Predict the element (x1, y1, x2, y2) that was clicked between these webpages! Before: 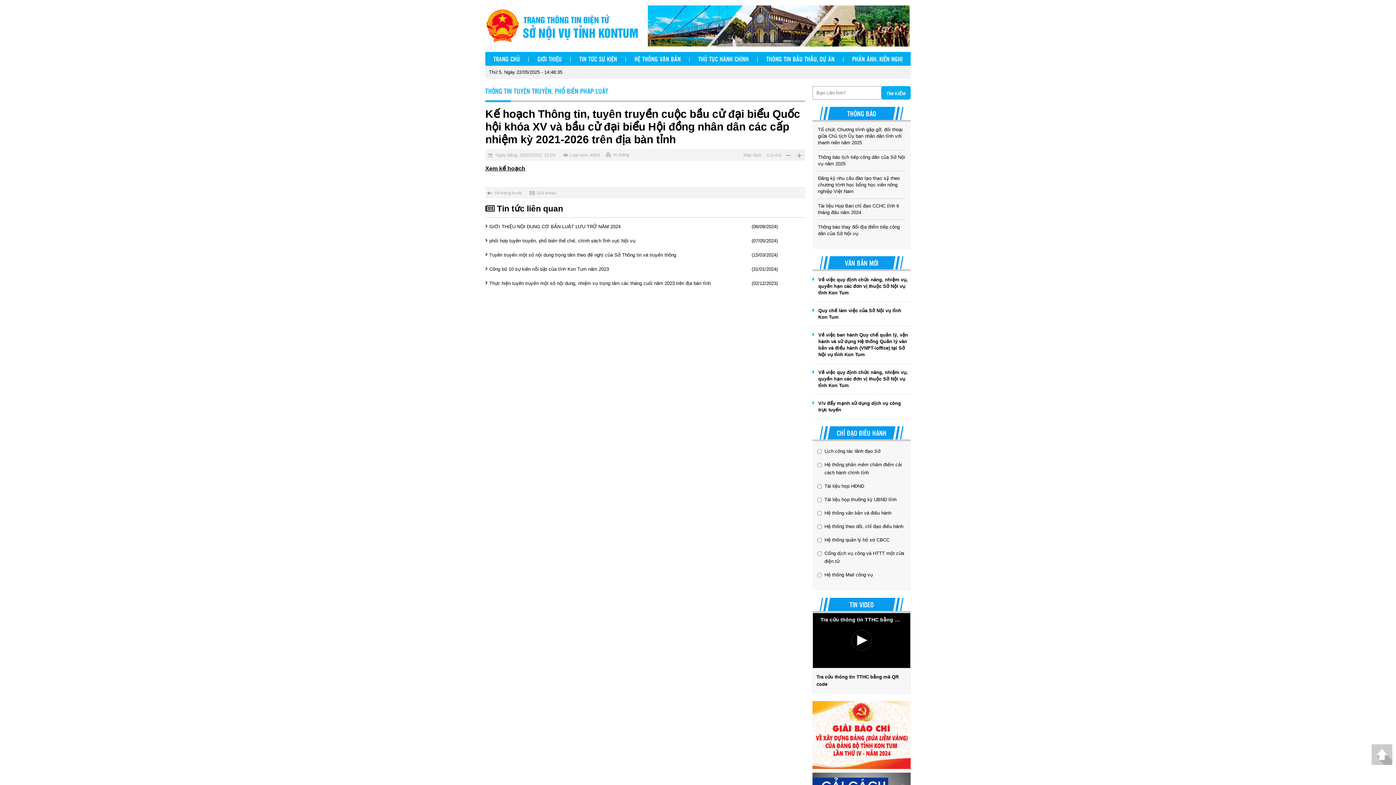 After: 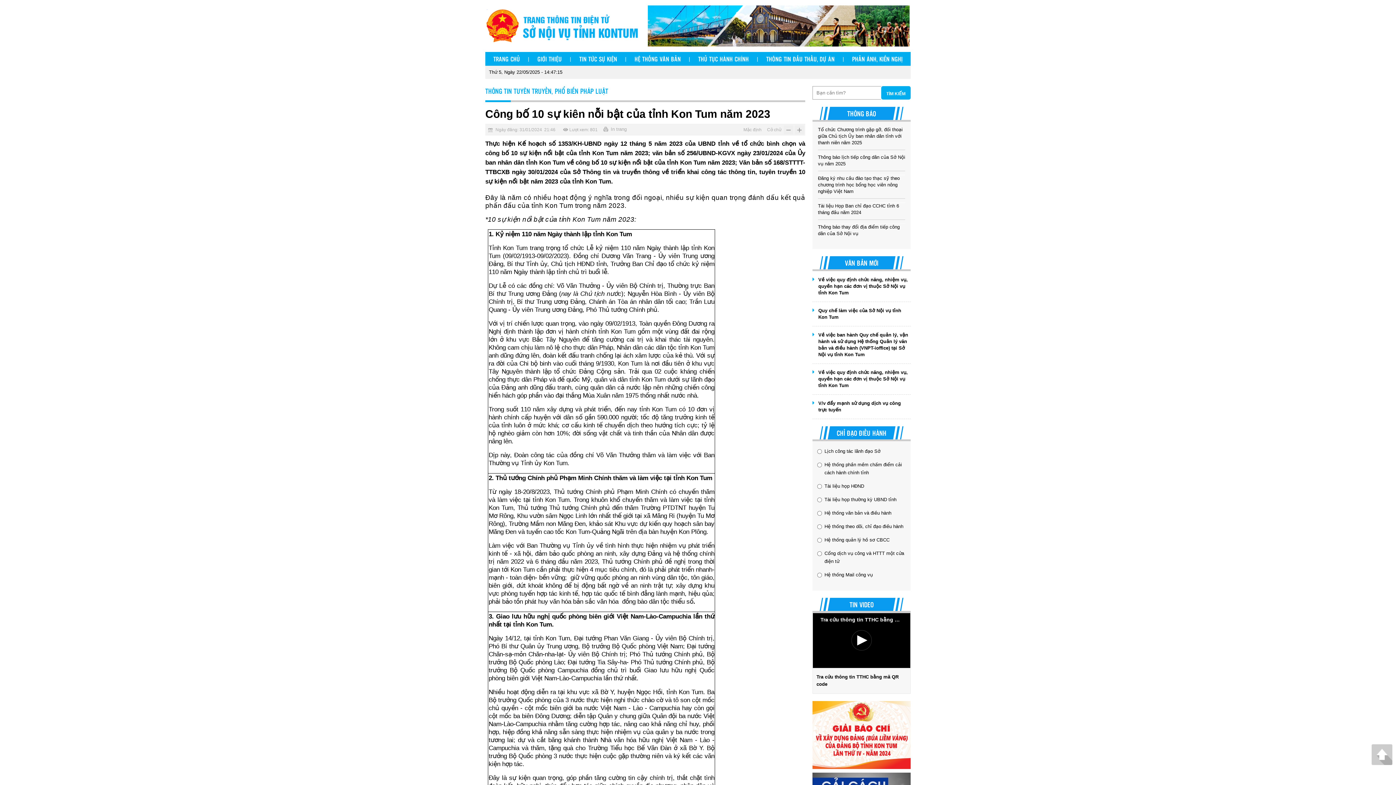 Action: bbox: (485, 265, 805, 278) label: Công bố 10 sự kiên nỗi bật của tỉnh Kon Tum năm 2023

(31/01/2024)